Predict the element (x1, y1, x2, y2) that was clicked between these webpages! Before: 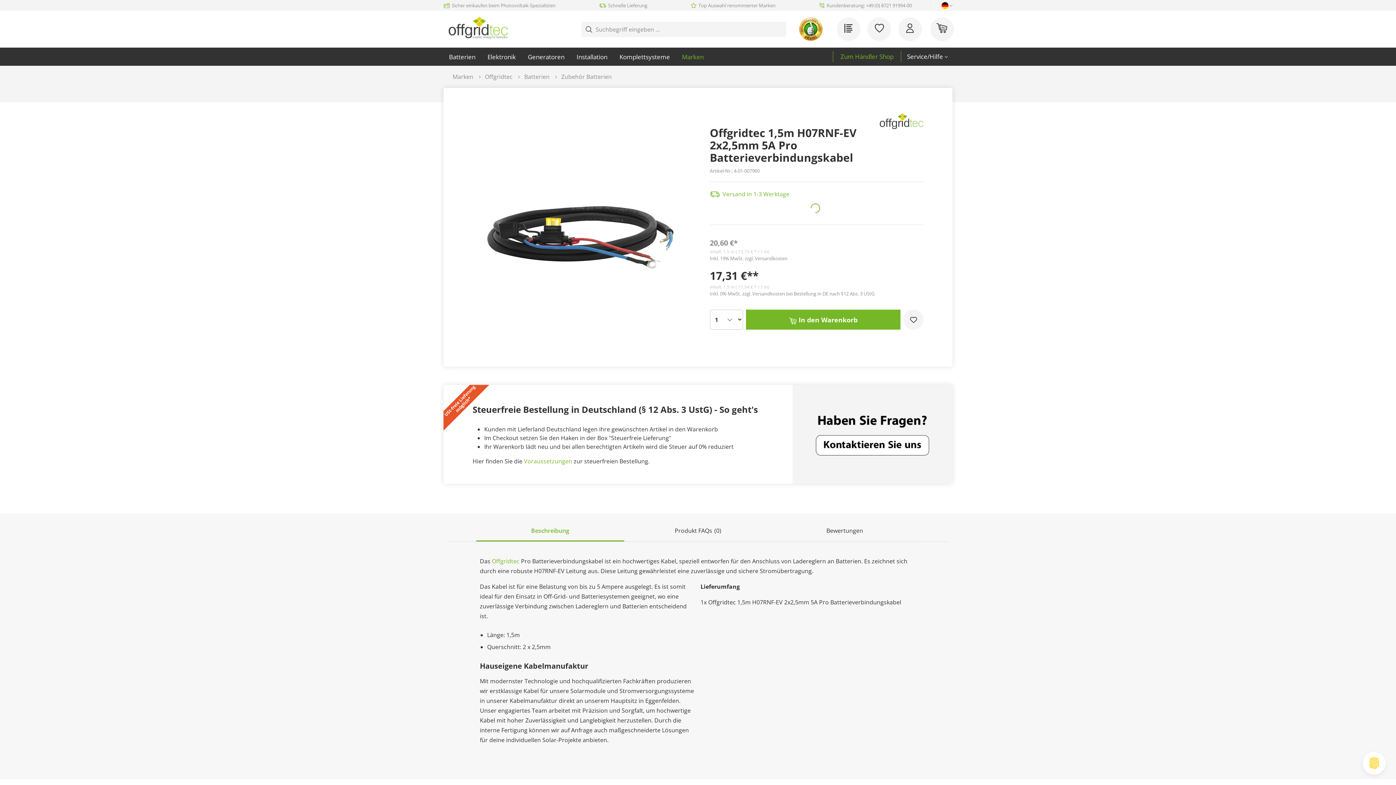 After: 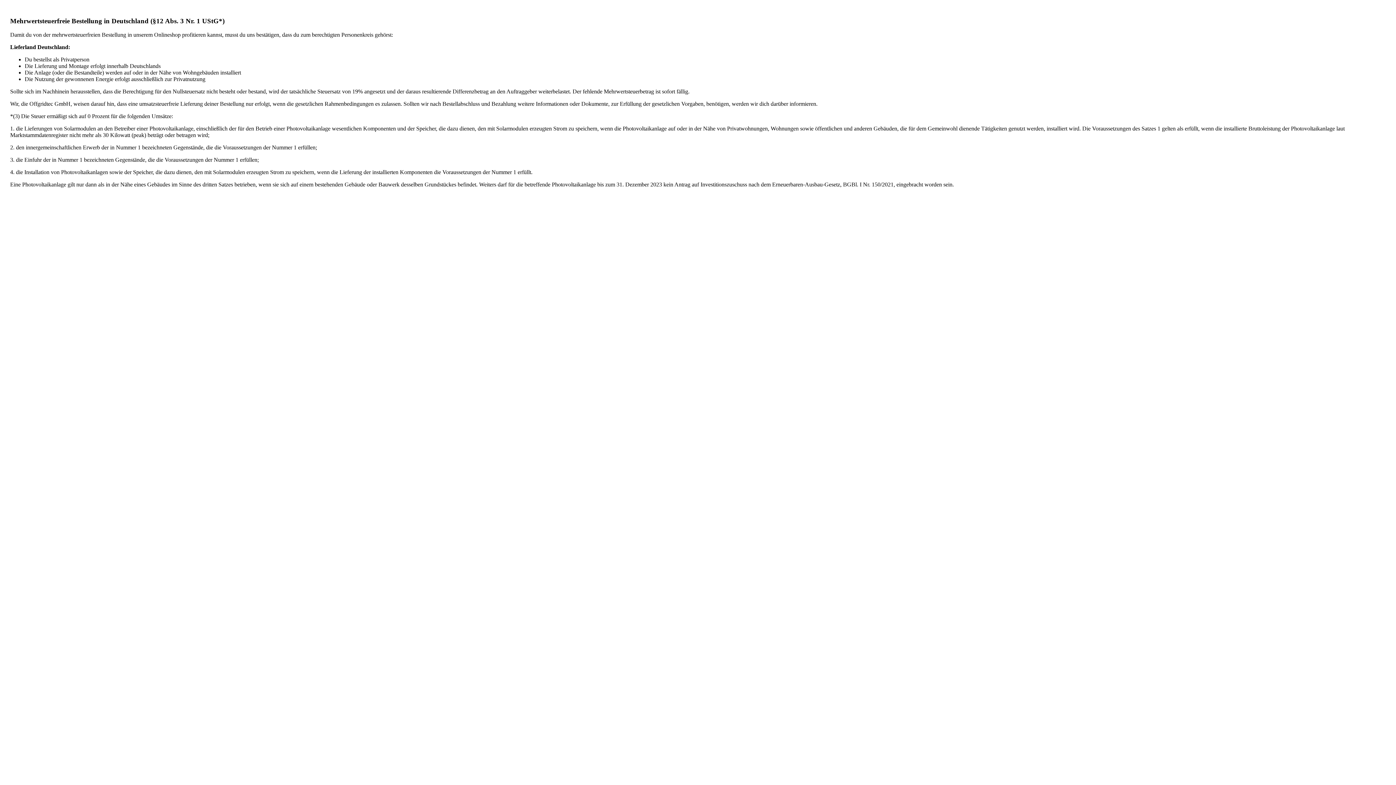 Action: bbox: (524, 457, 572, 465) label: Voraussetzungen